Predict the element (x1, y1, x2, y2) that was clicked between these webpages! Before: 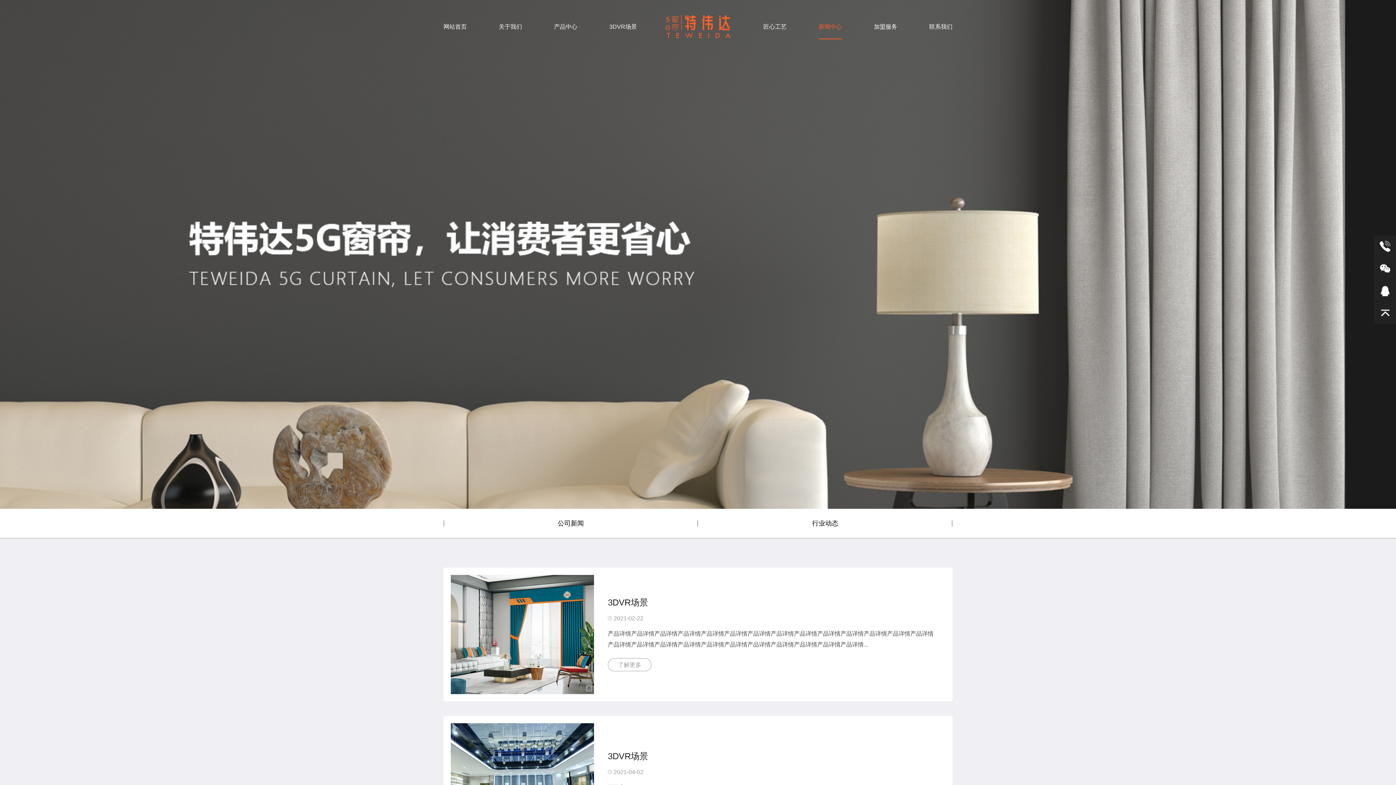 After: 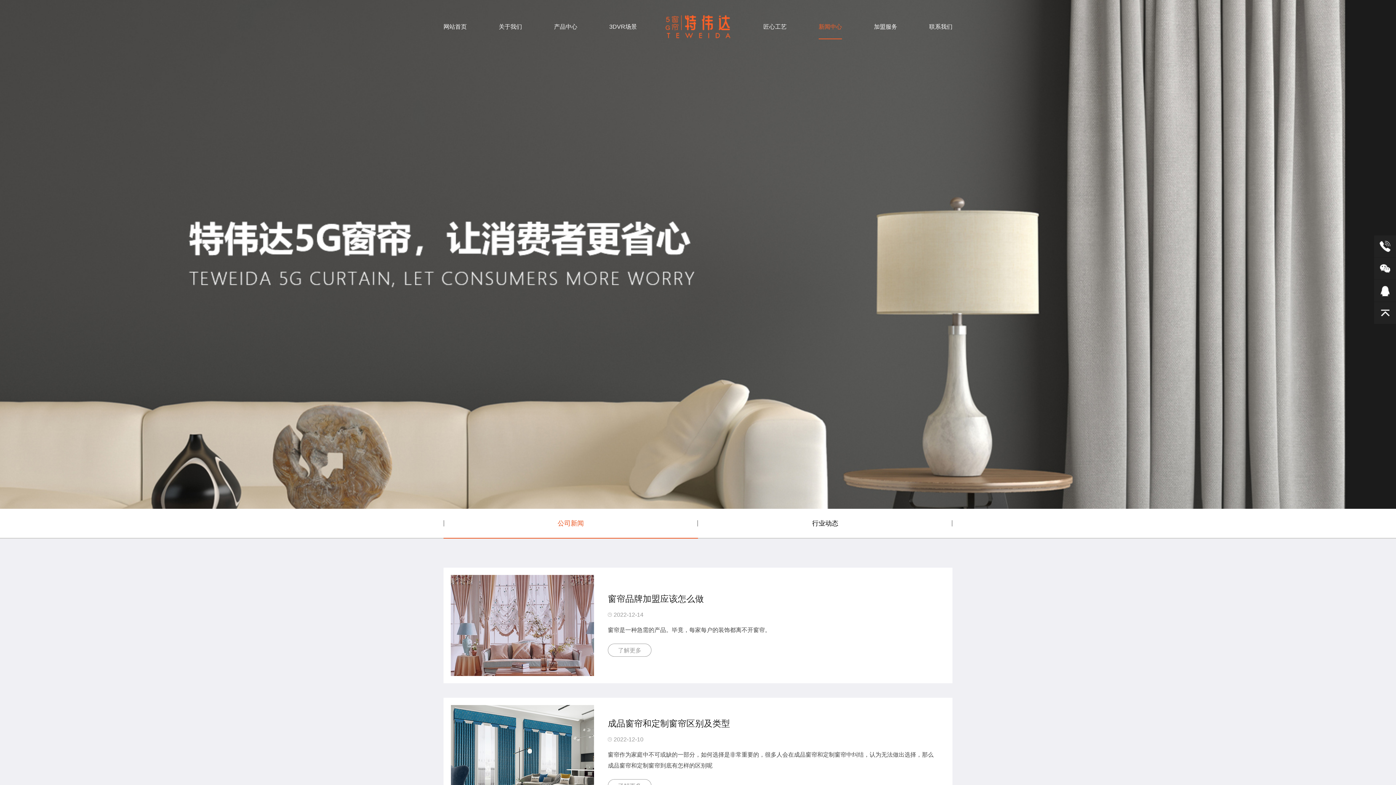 Action: label: 公司新闻 bbox: (443, 509, 698, 538)